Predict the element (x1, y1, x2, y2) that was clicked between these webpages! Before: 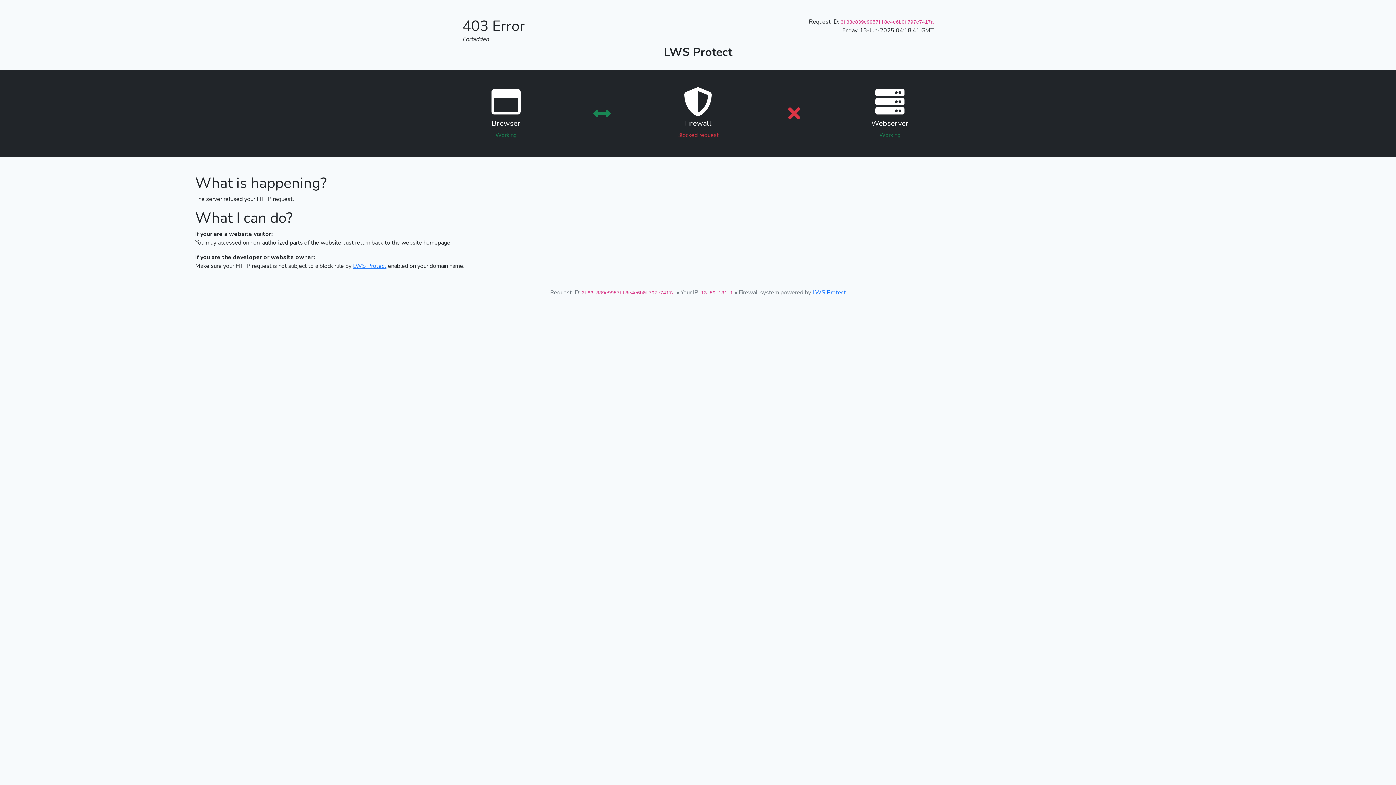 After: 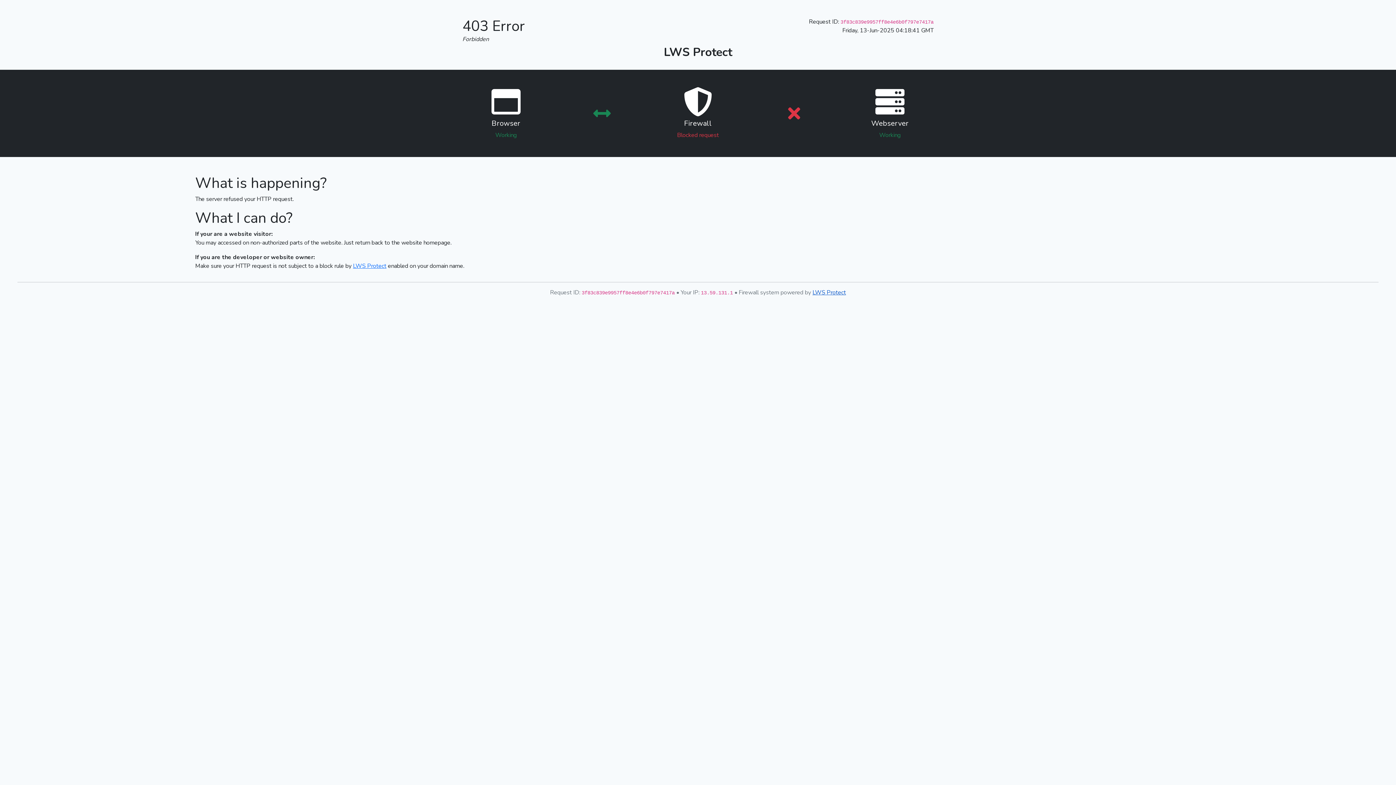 Action: bbox: (812, 288, 846, 296) label: LWS Protect